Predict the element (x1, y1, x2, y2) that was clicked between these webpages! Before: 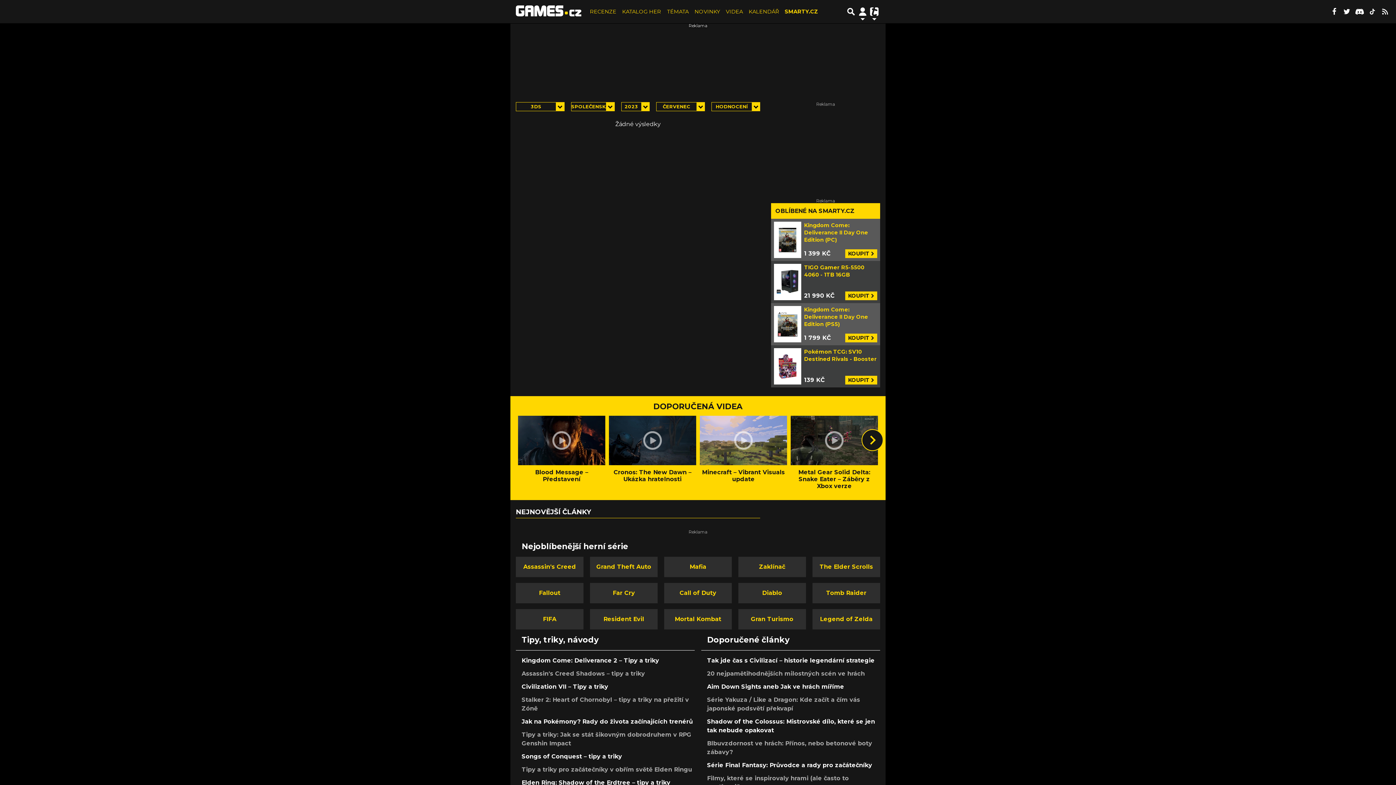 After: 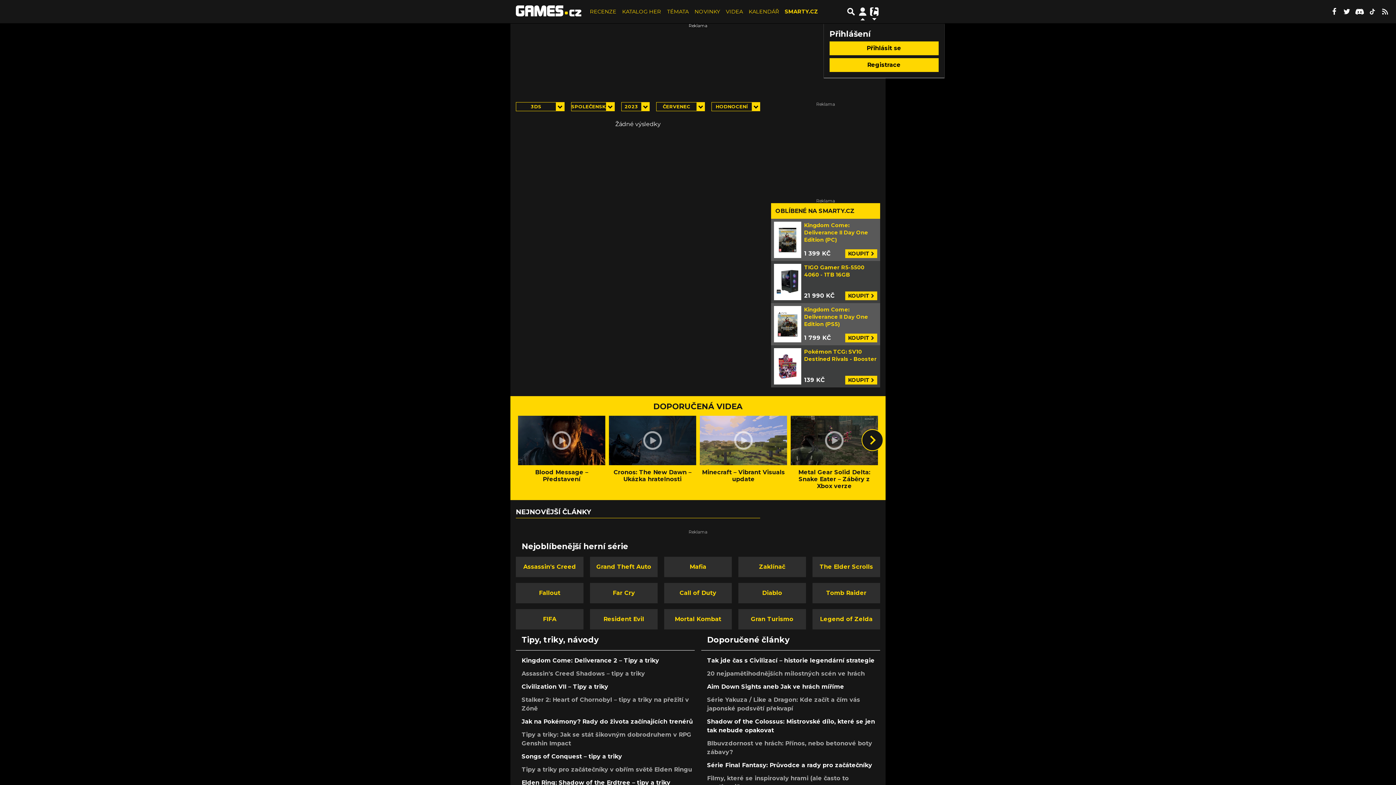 Action: bbox: (857, 2, 868, 20) label: Přepnout navigaci